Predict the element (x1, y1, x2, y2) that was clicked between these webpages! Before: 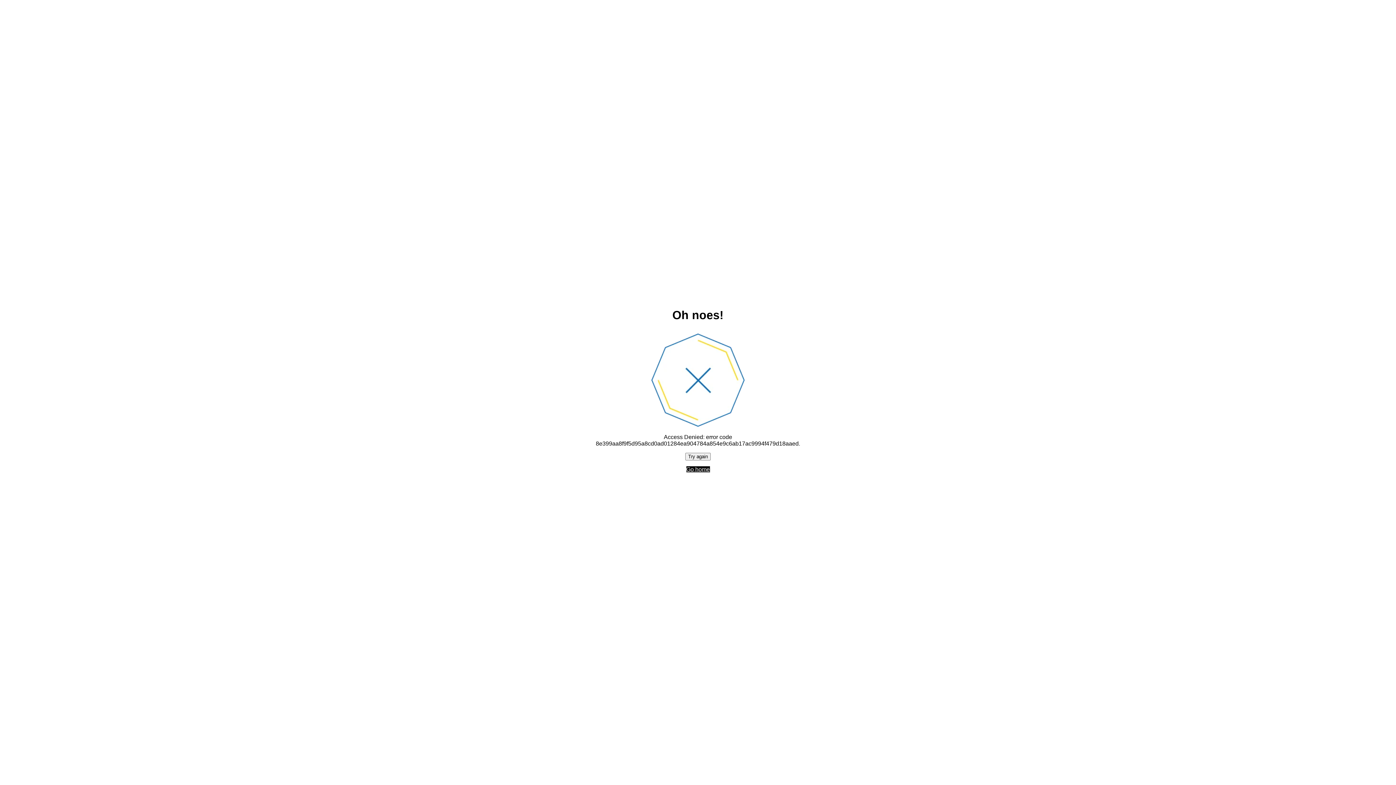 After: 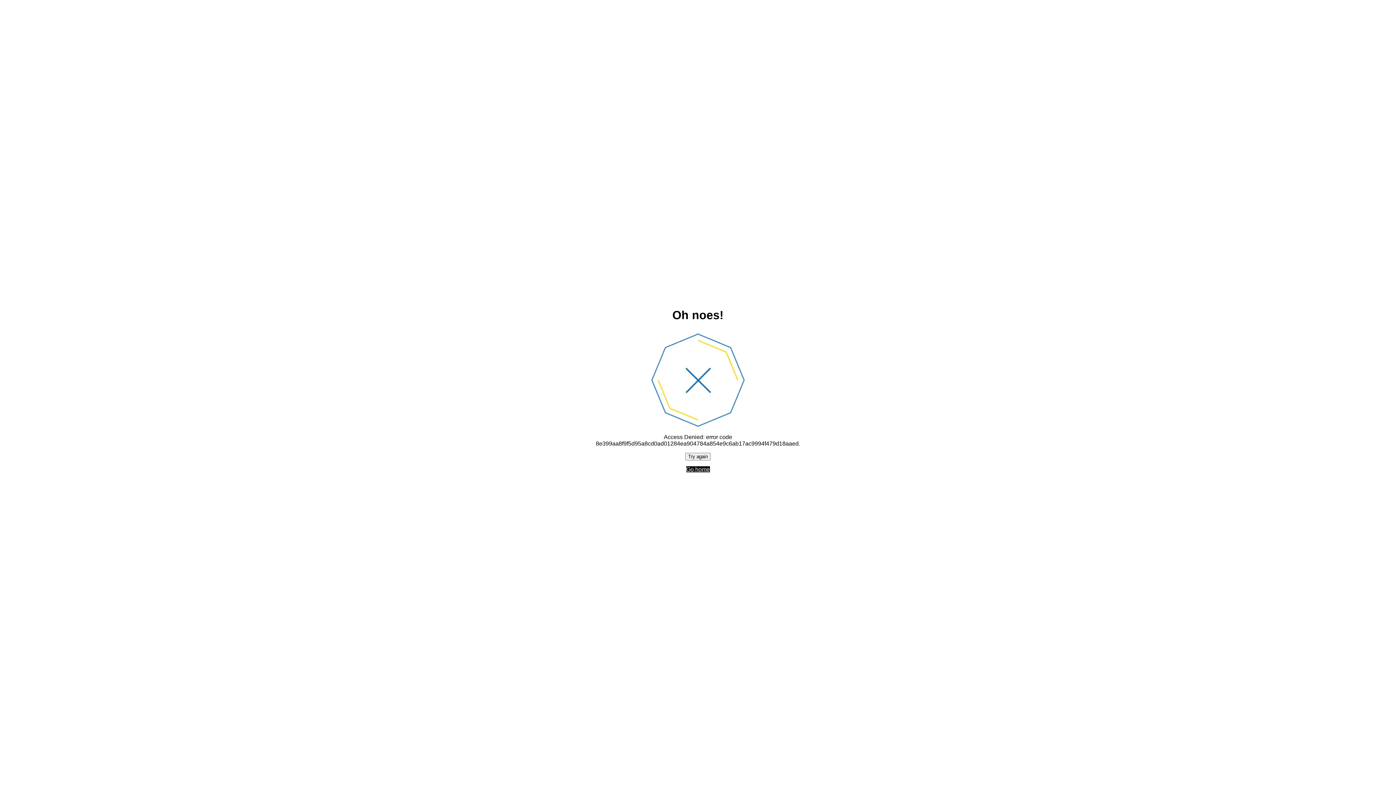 Action: label: Go home bbox: (686, 466, 710, 472)